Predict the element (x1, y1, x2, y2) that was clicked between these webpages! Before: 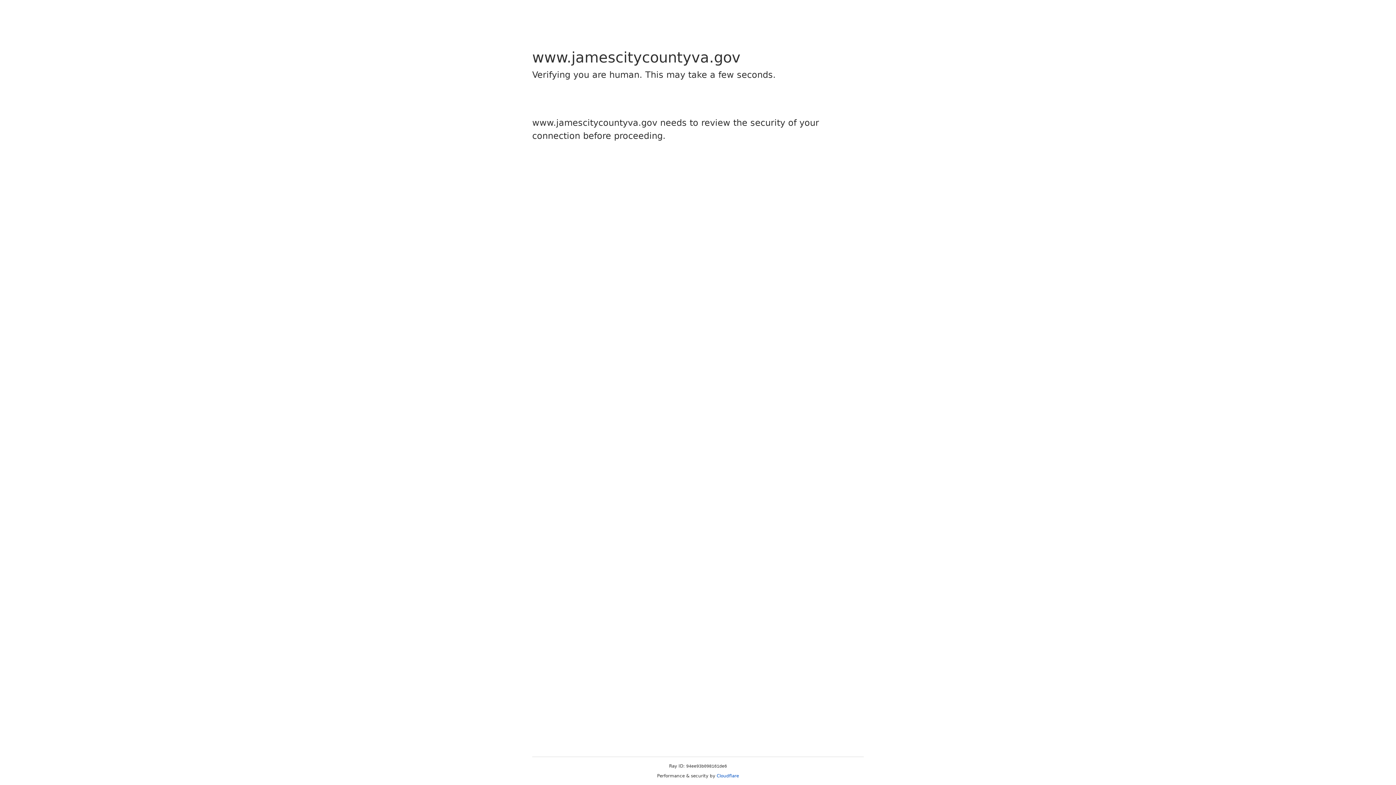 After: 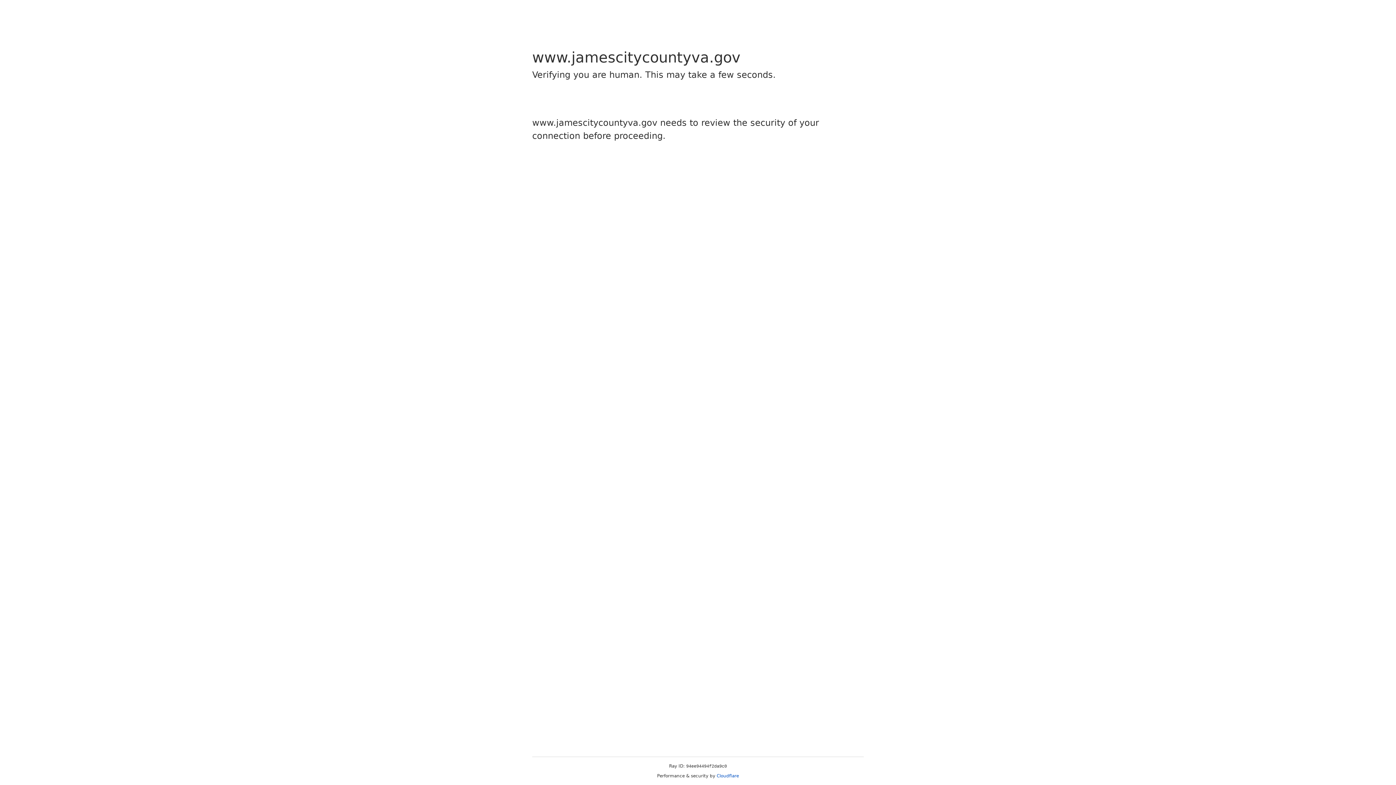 Action: label: Cloudflare bbox: (716, 773, 739, 778)